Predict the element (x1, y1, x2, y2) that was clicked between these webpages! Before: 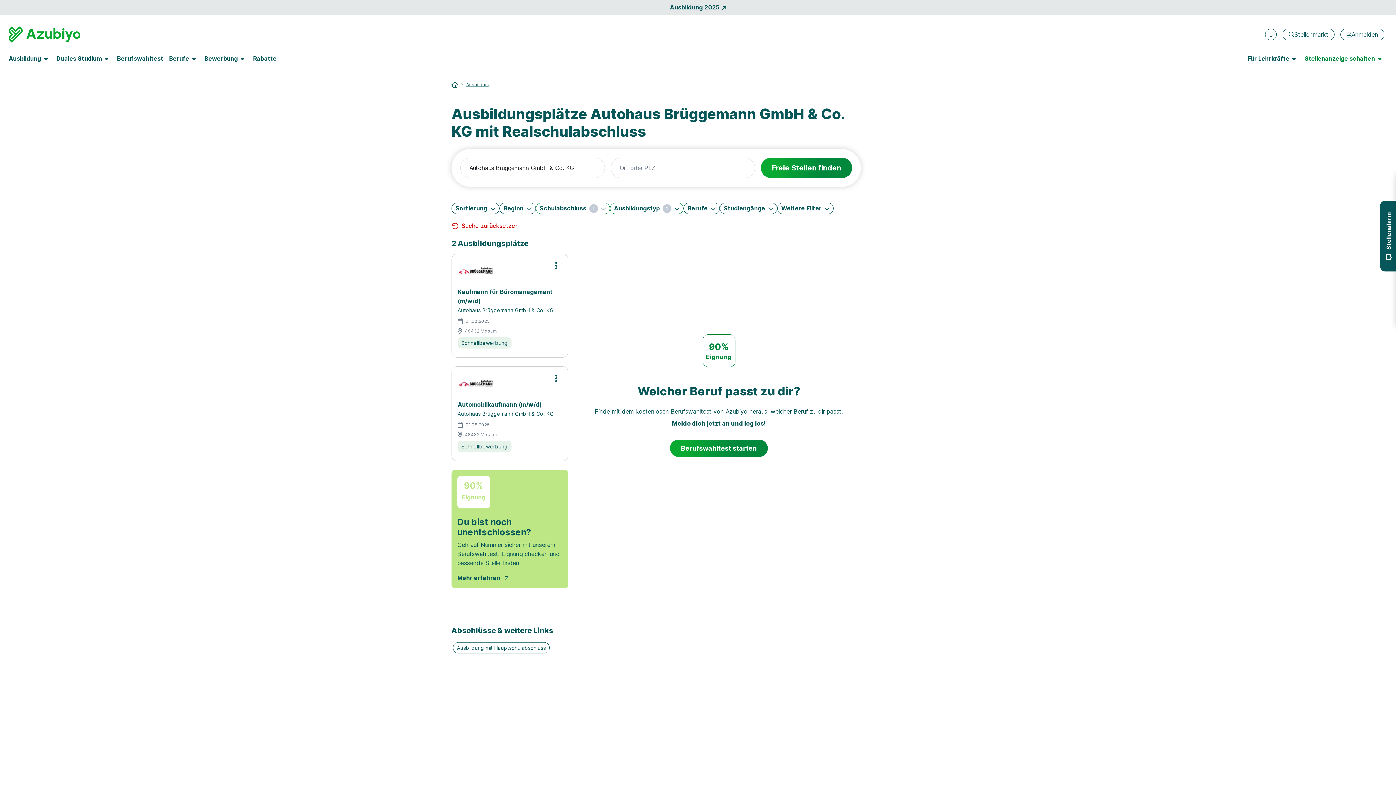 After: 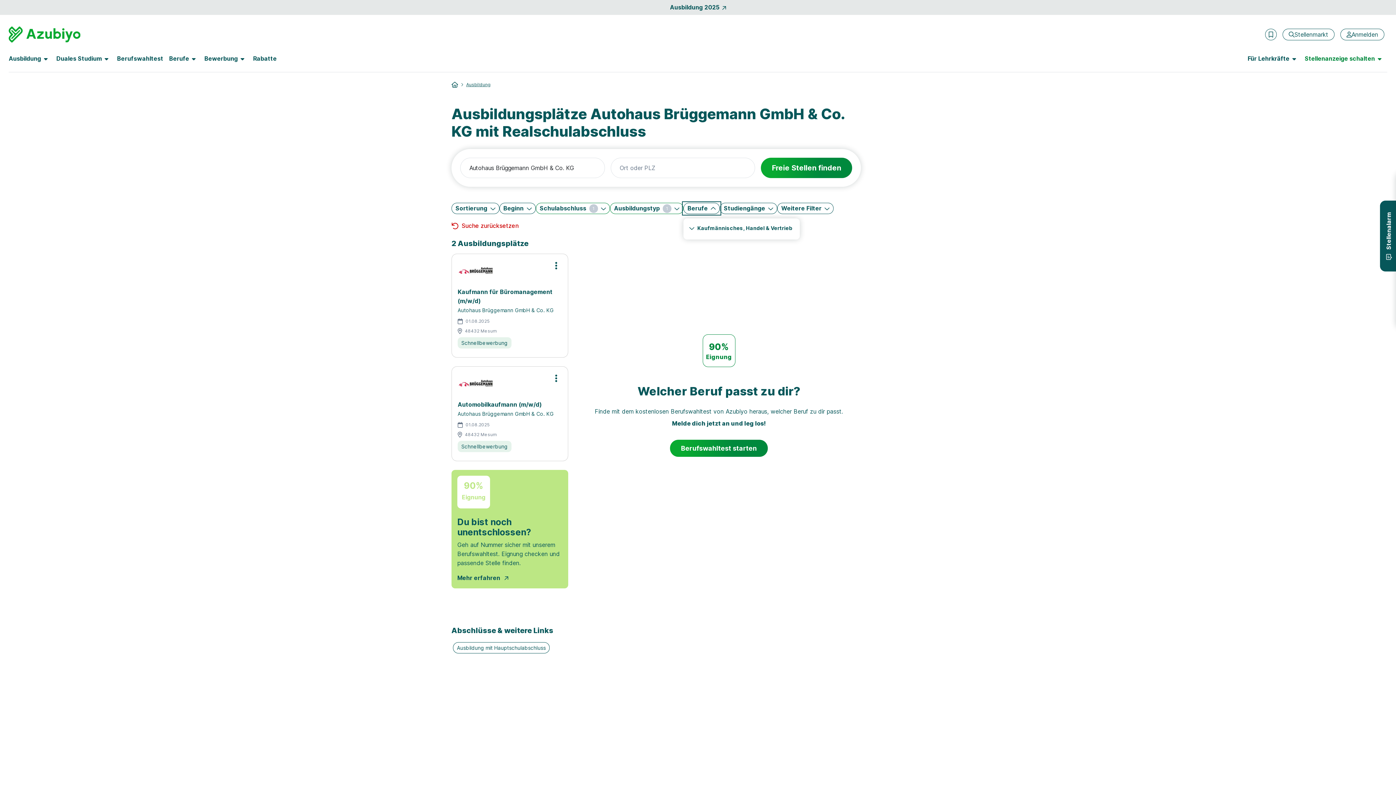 Action: label: Berufe bbox: (683, 202, 720, 214)